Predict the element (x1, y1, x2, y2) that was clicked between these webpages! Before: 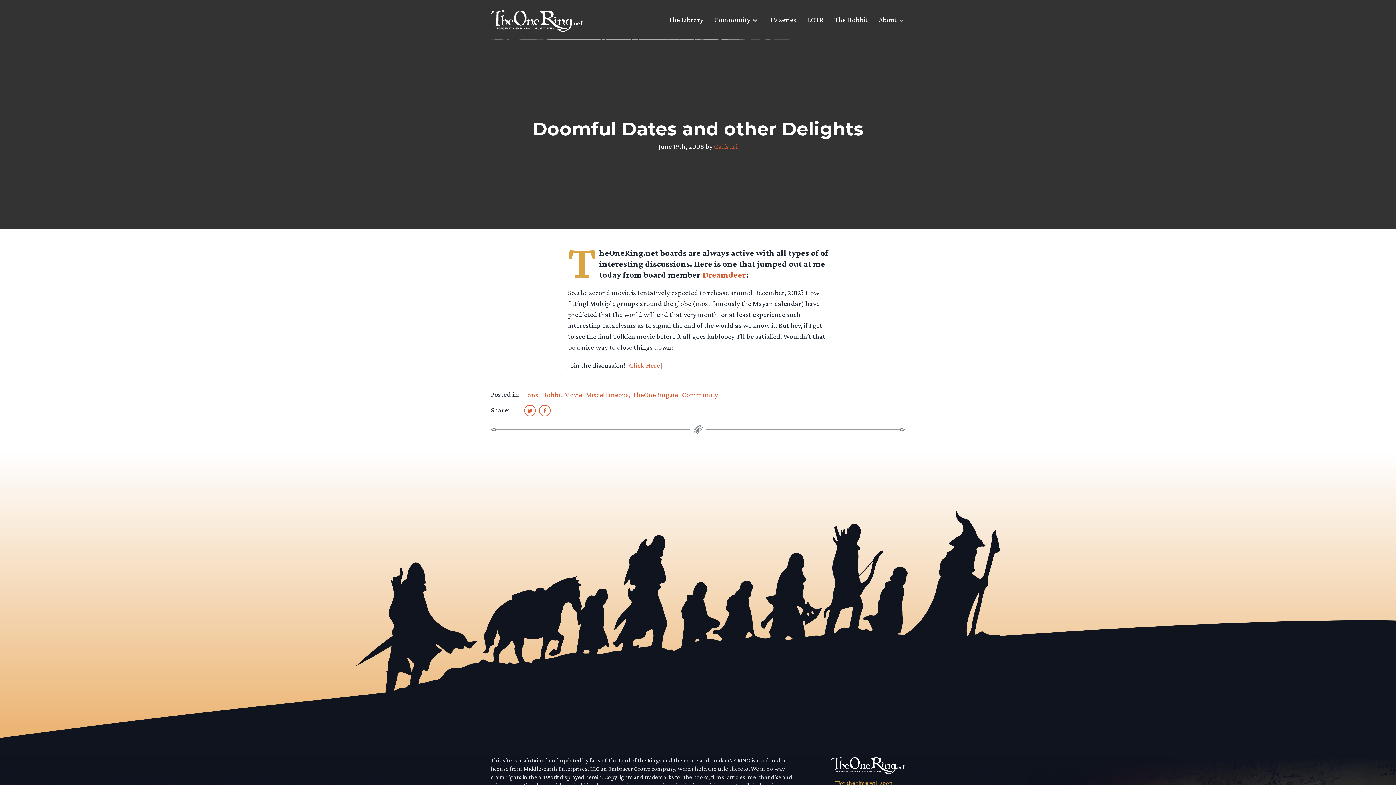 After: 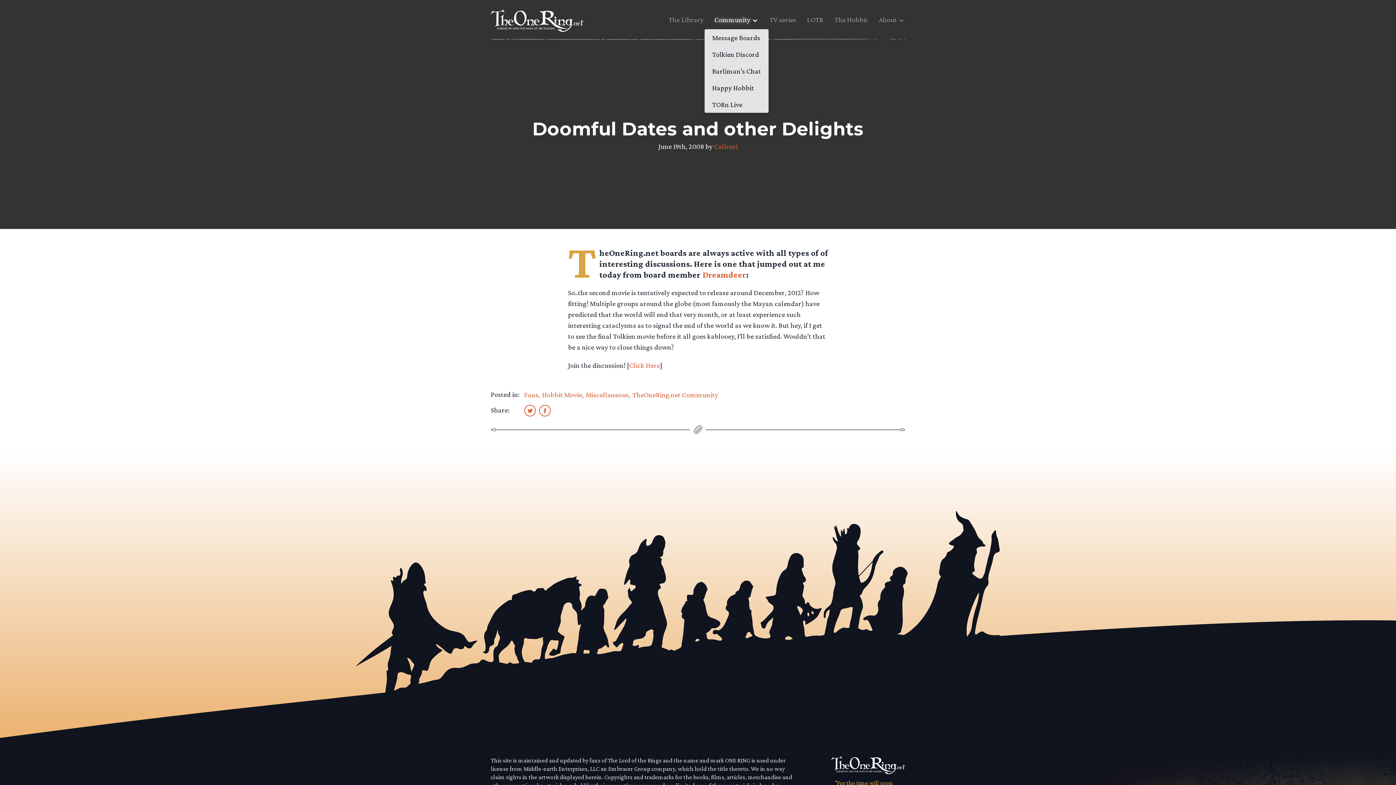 Action: bbox: (714, 14, 750, 30) label: Community